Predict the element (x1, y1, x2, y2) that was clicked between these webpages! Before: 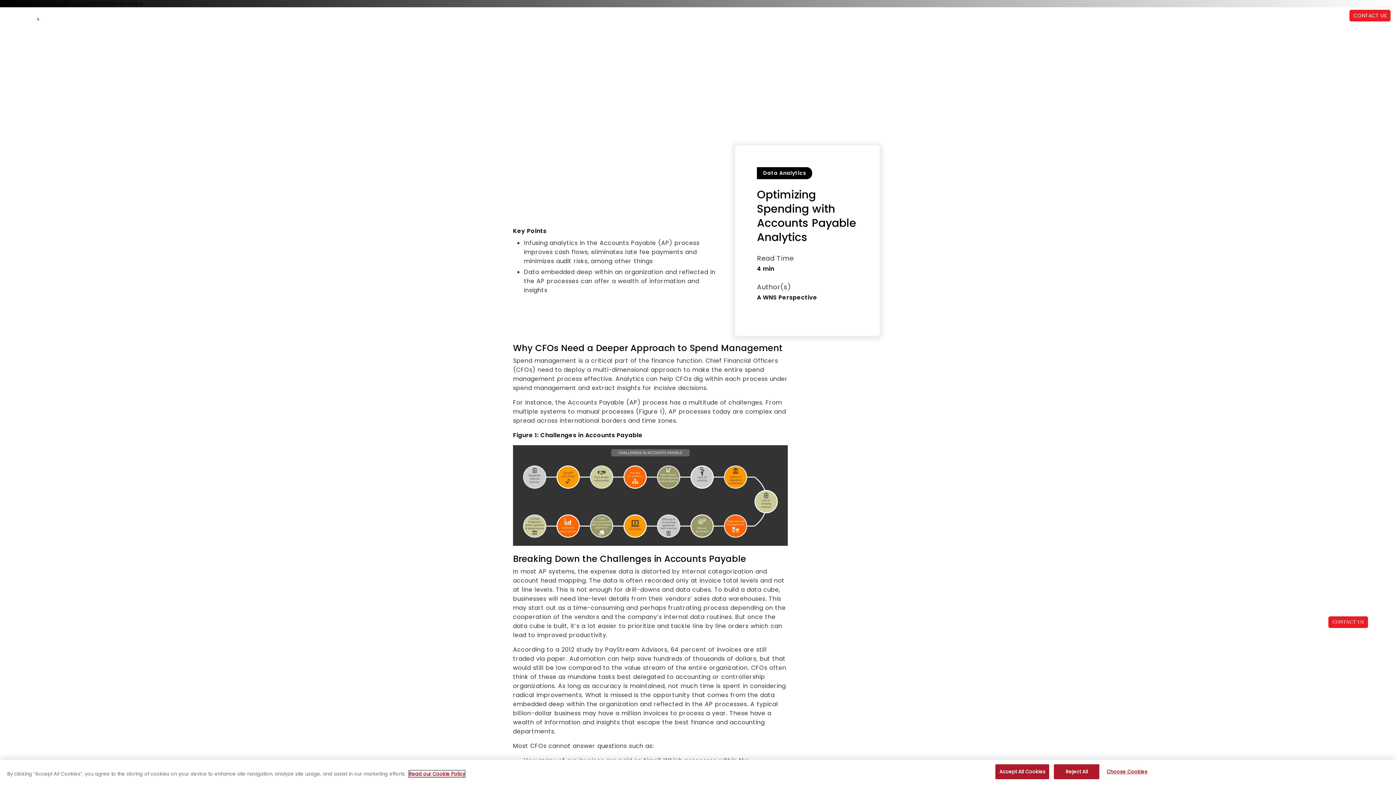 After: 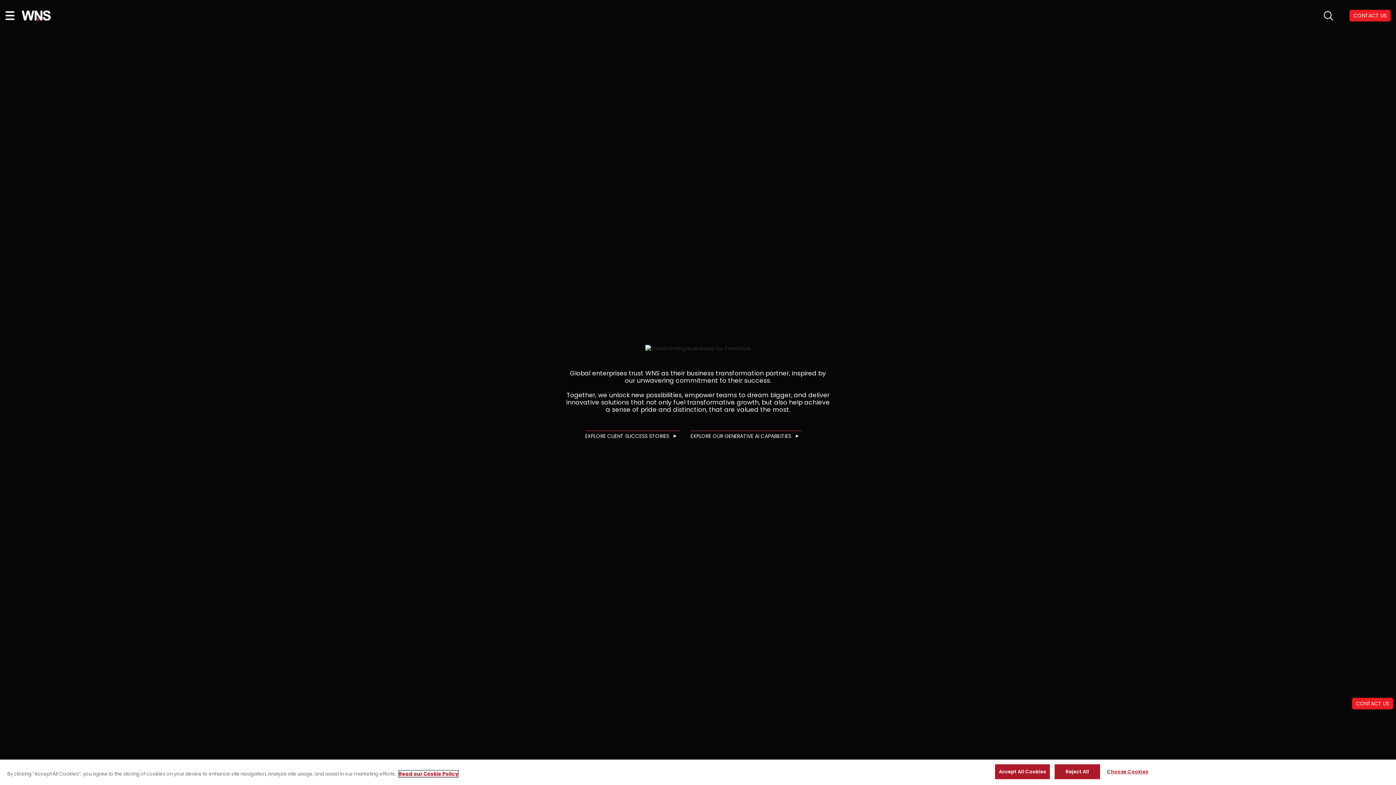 Action: bbox: (21, 10, 50, 20)